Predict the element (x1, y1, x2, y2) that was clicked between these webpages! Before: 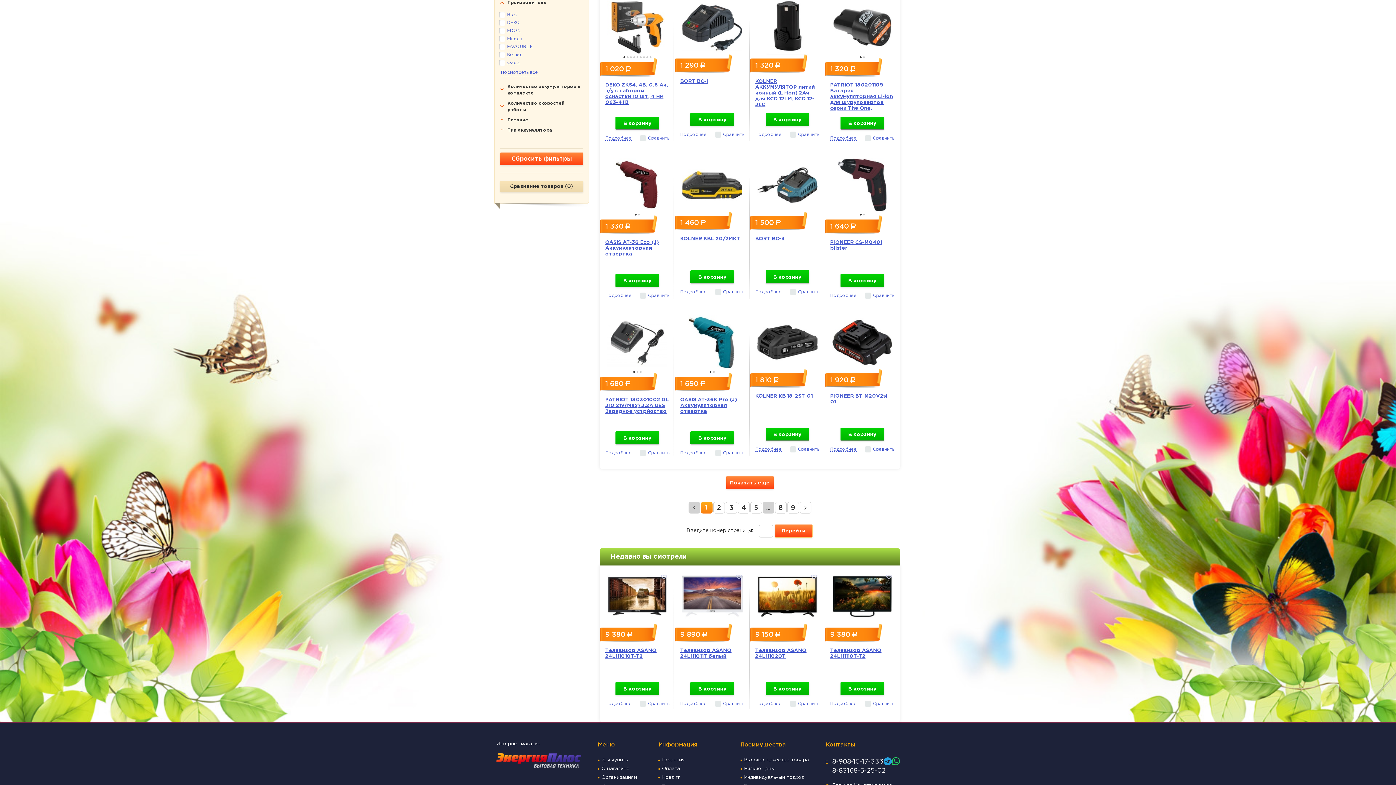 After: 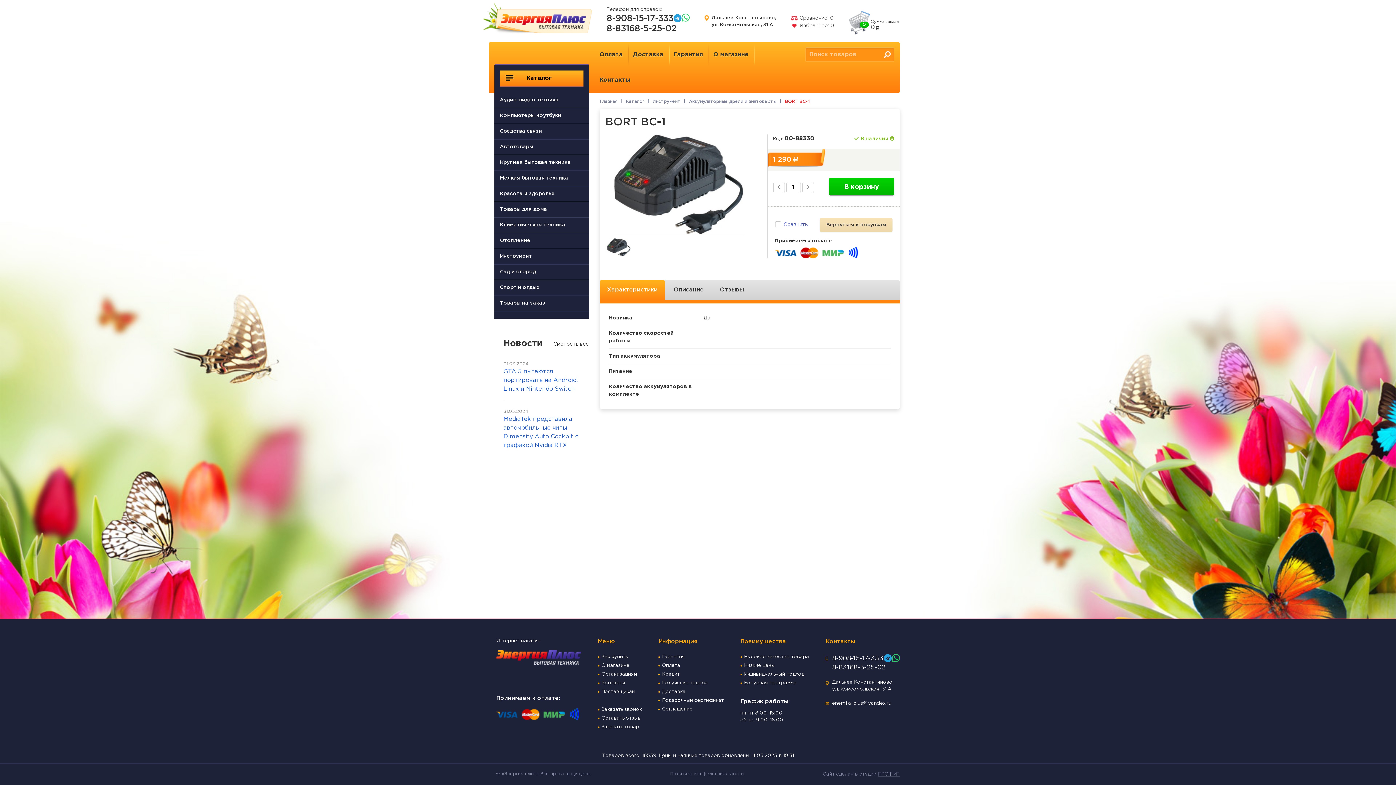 Action: bbox: (680, 131, 707, 139) label: Подробнее